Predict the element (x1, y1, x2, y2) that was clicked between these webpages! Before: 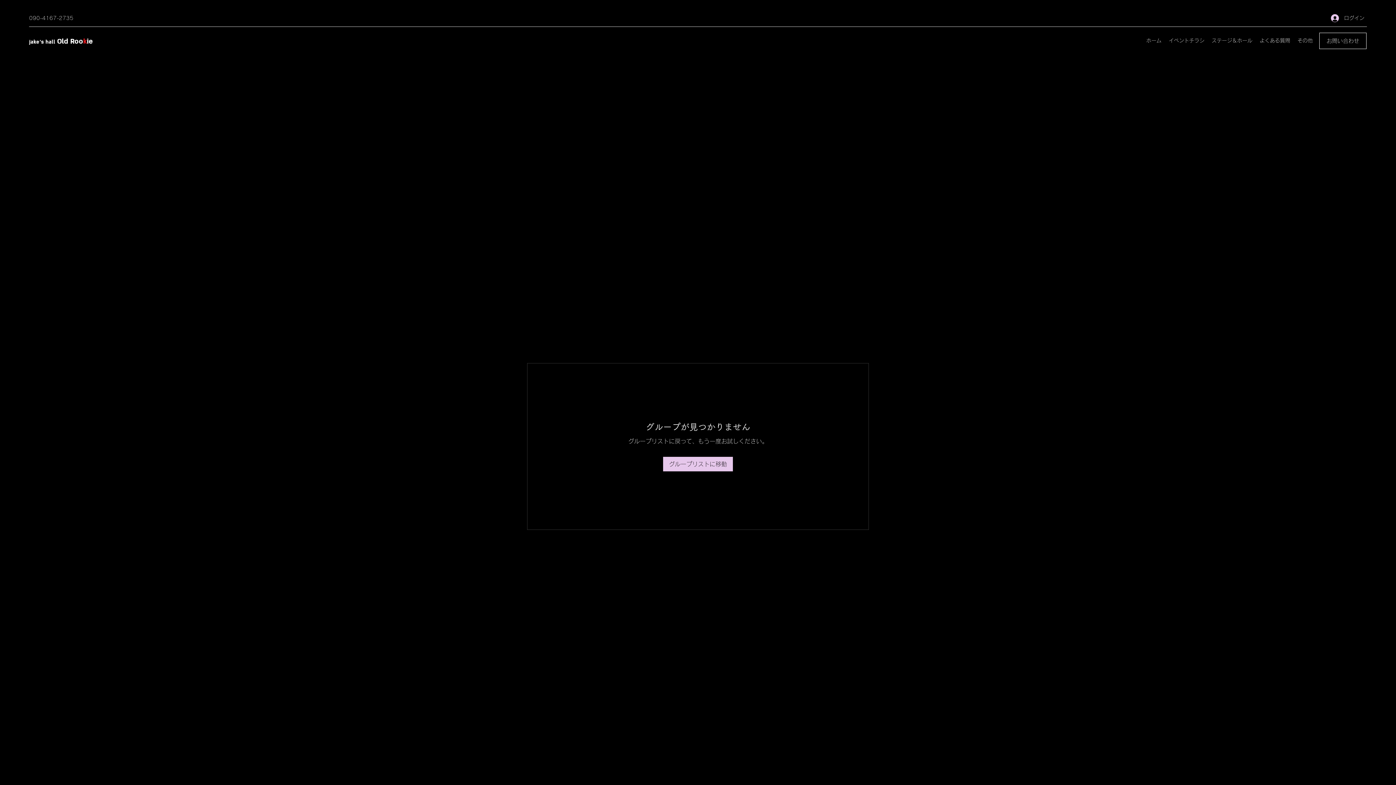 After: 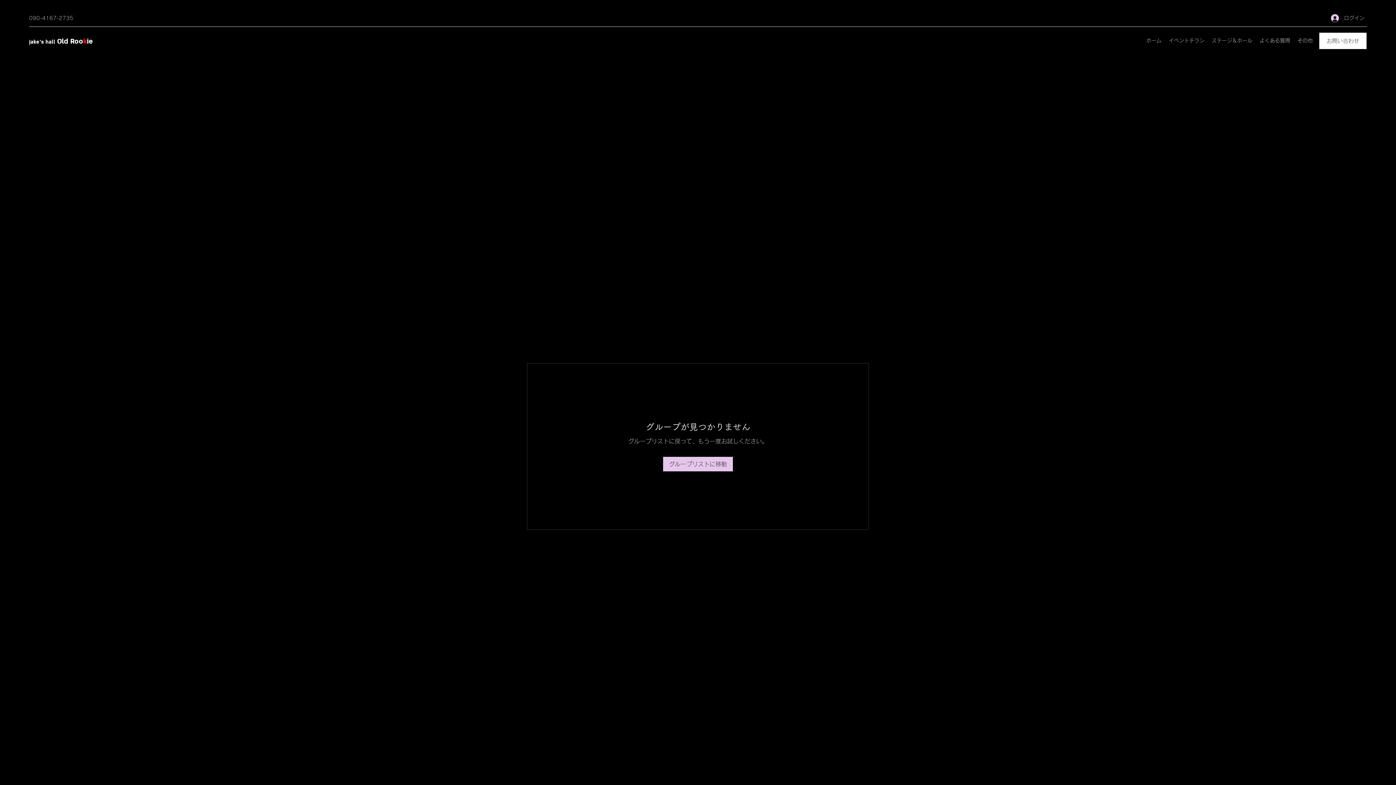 Action: bbox: (1319, 32, 1366, 49) label: お問い合わせ